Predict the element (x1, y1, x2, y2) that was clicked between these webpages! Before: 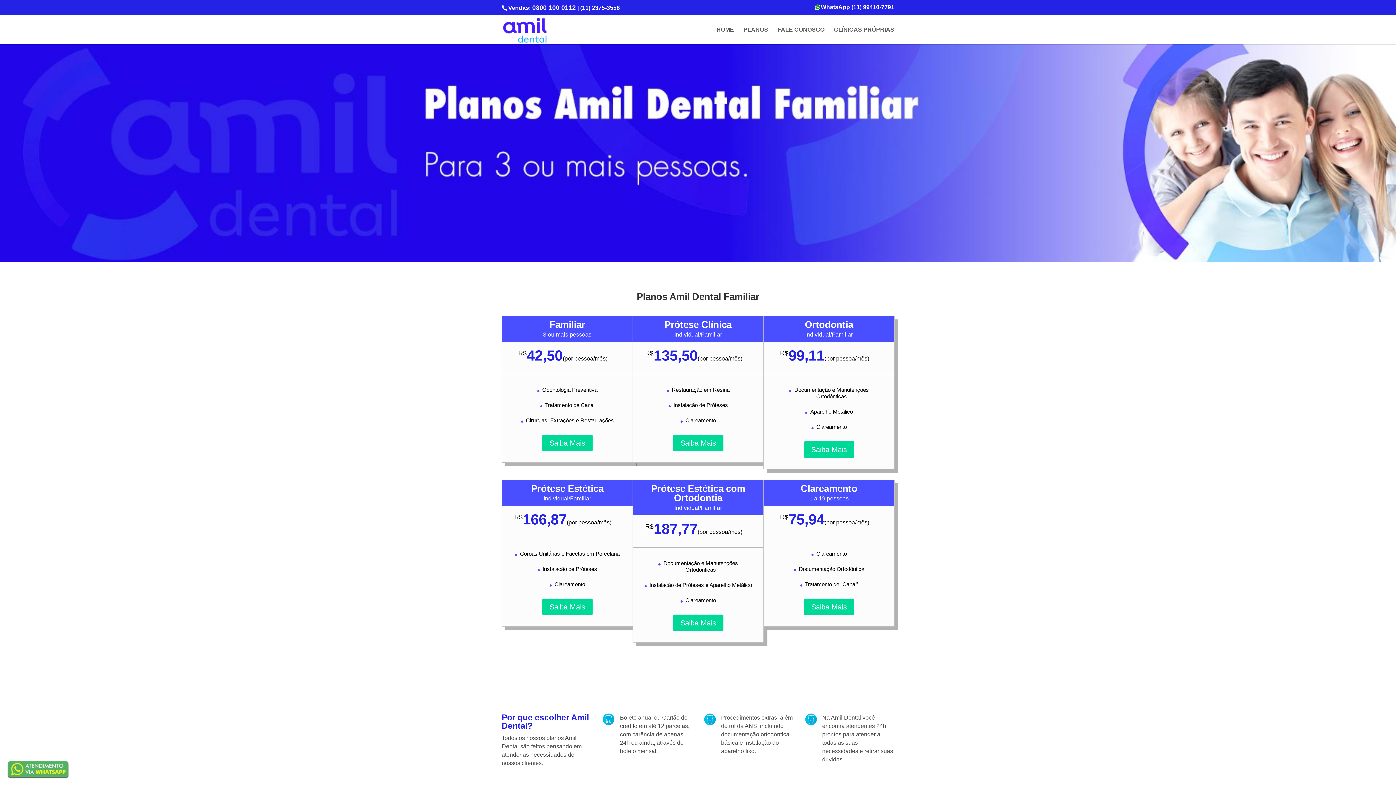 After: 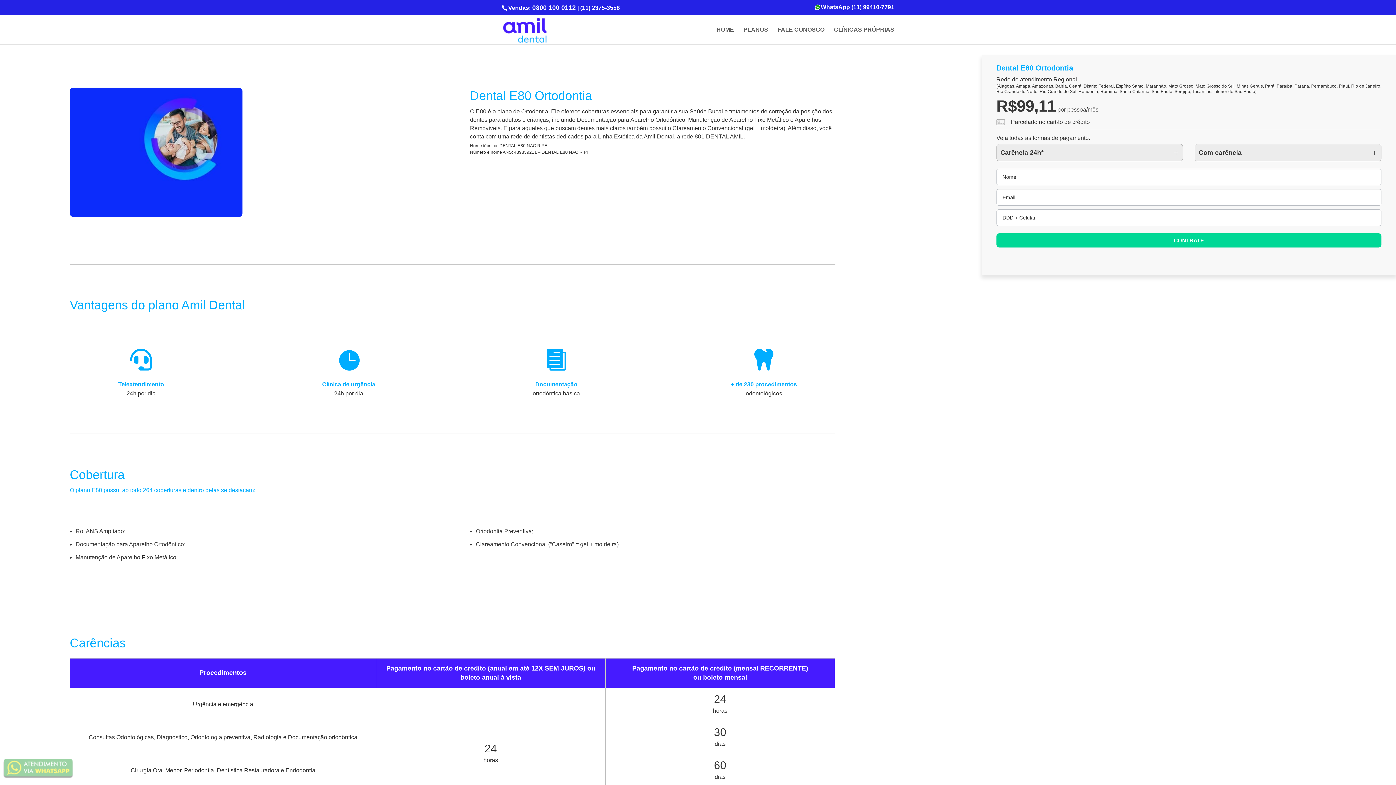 Action: label: Saiba Mais bbox: (804, 441, 854, 458)